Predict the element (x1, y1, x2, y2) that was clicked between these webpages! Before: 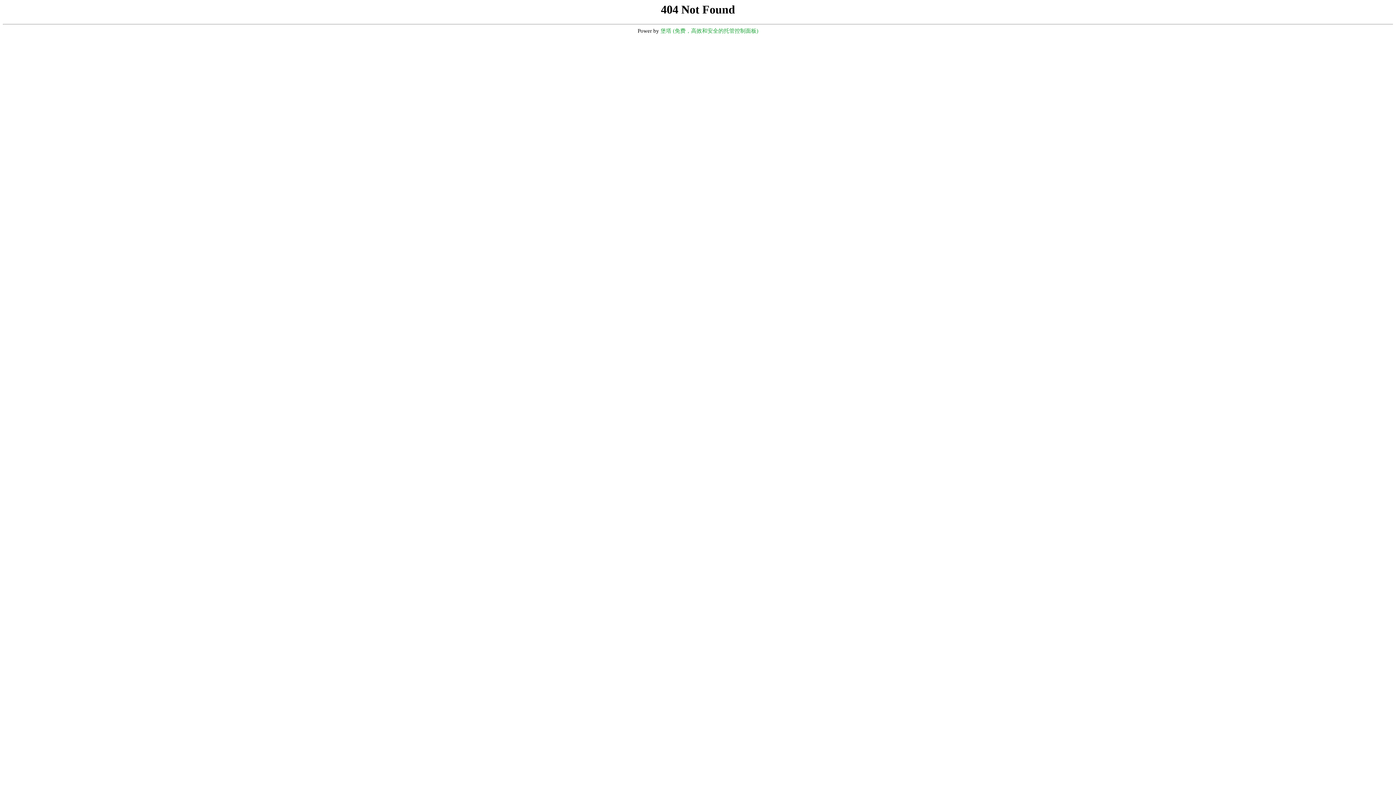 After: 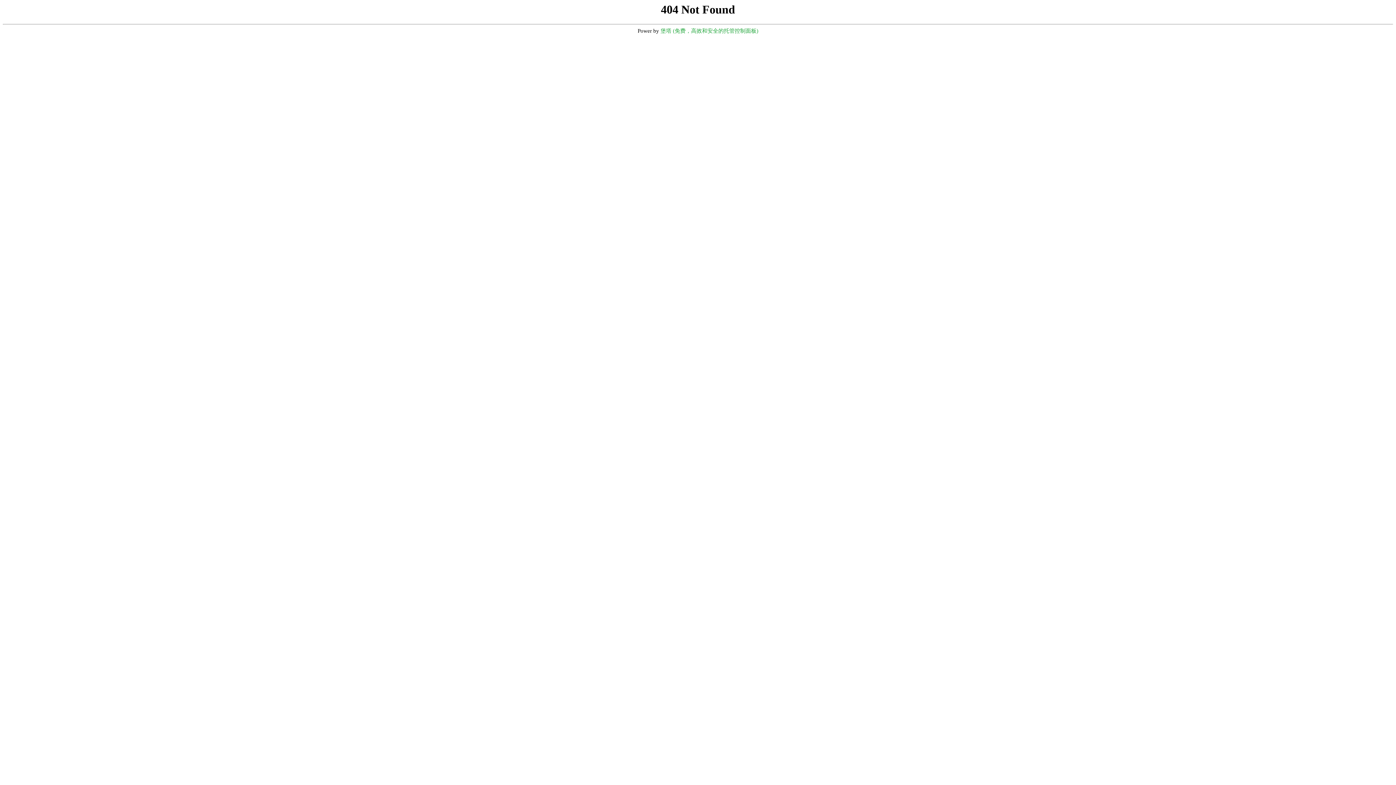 Action: bbox: (660, 28, 758, 33) label: 堡塔 (免费，高效和安全的托管控制面板)